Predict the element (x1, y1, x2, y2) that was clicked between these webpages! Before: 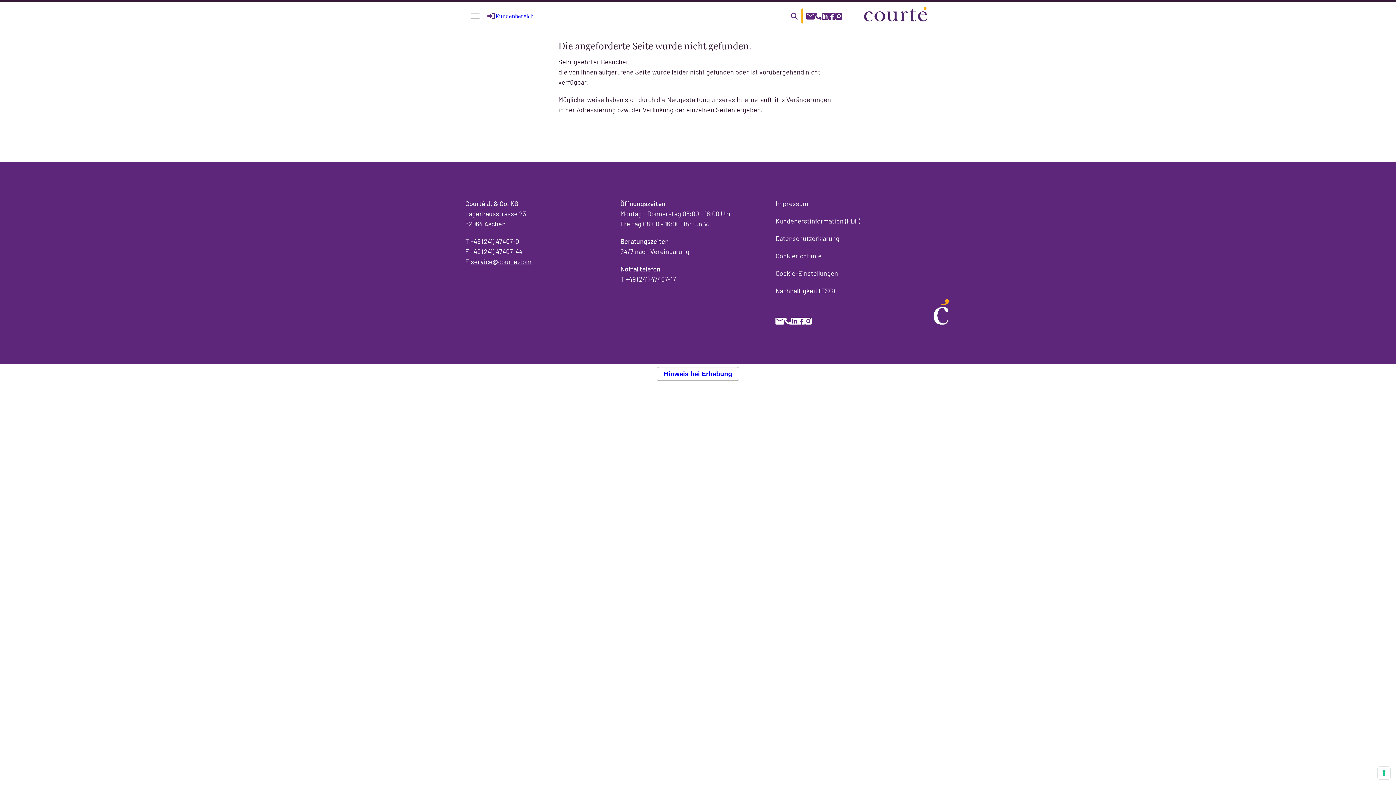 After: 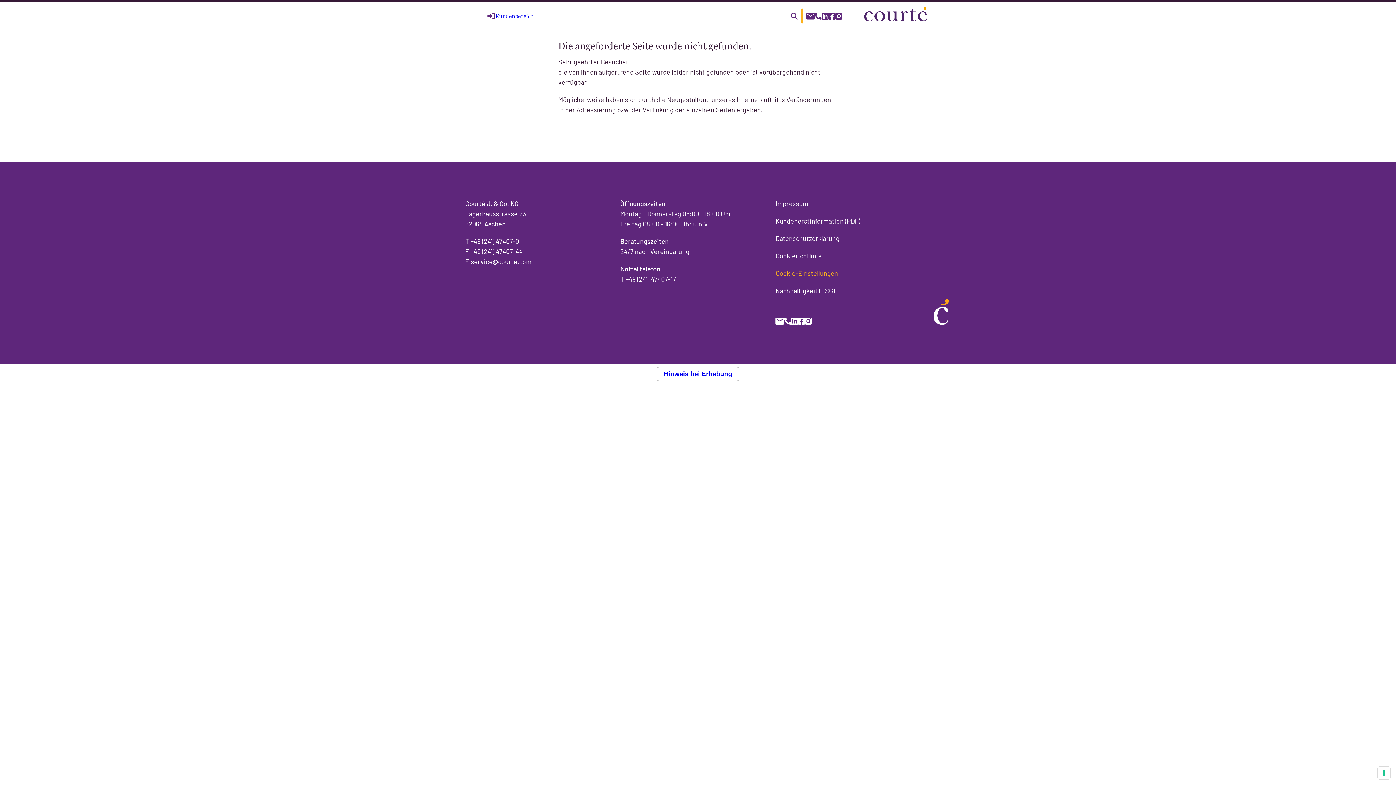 Action: label: Cookie-Einstellungen bbox: (775, 269, 838, 277)